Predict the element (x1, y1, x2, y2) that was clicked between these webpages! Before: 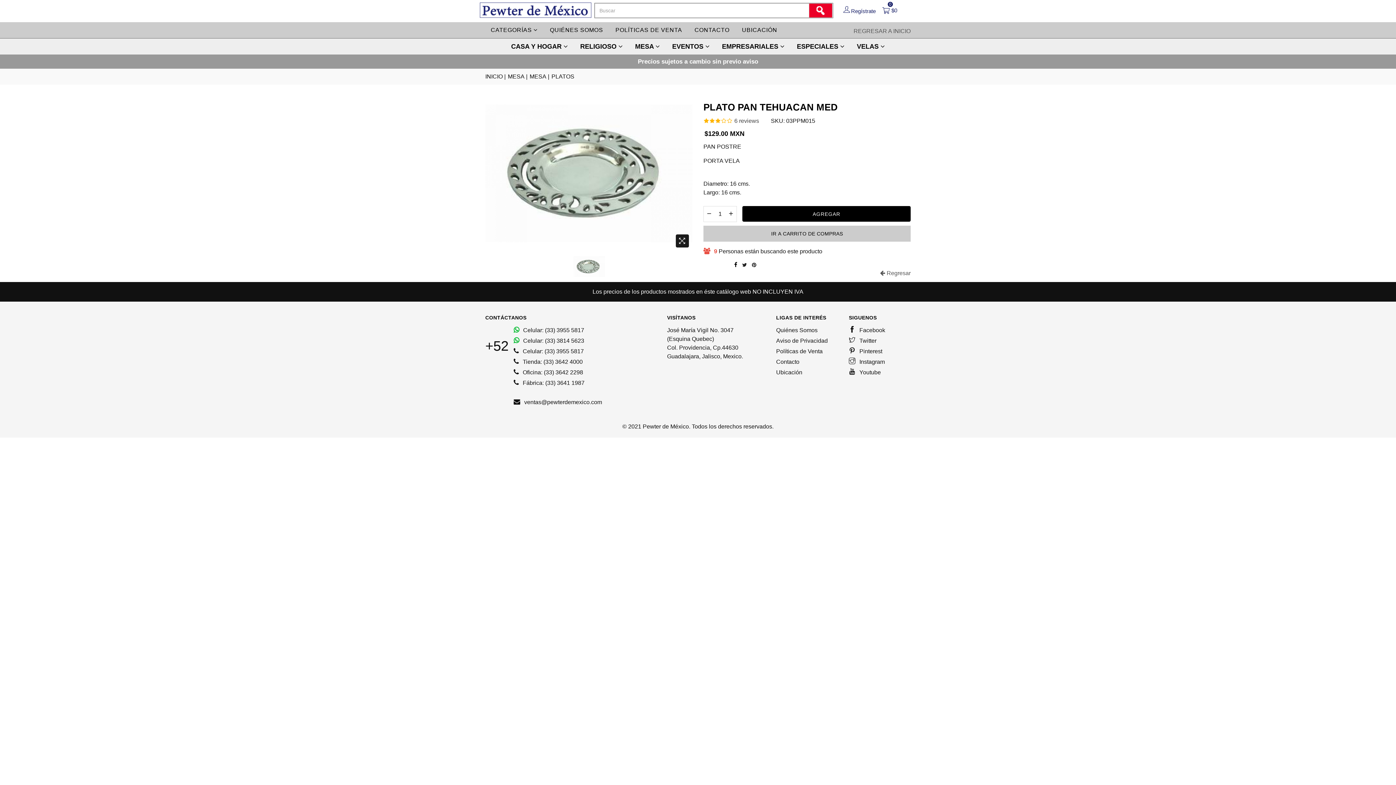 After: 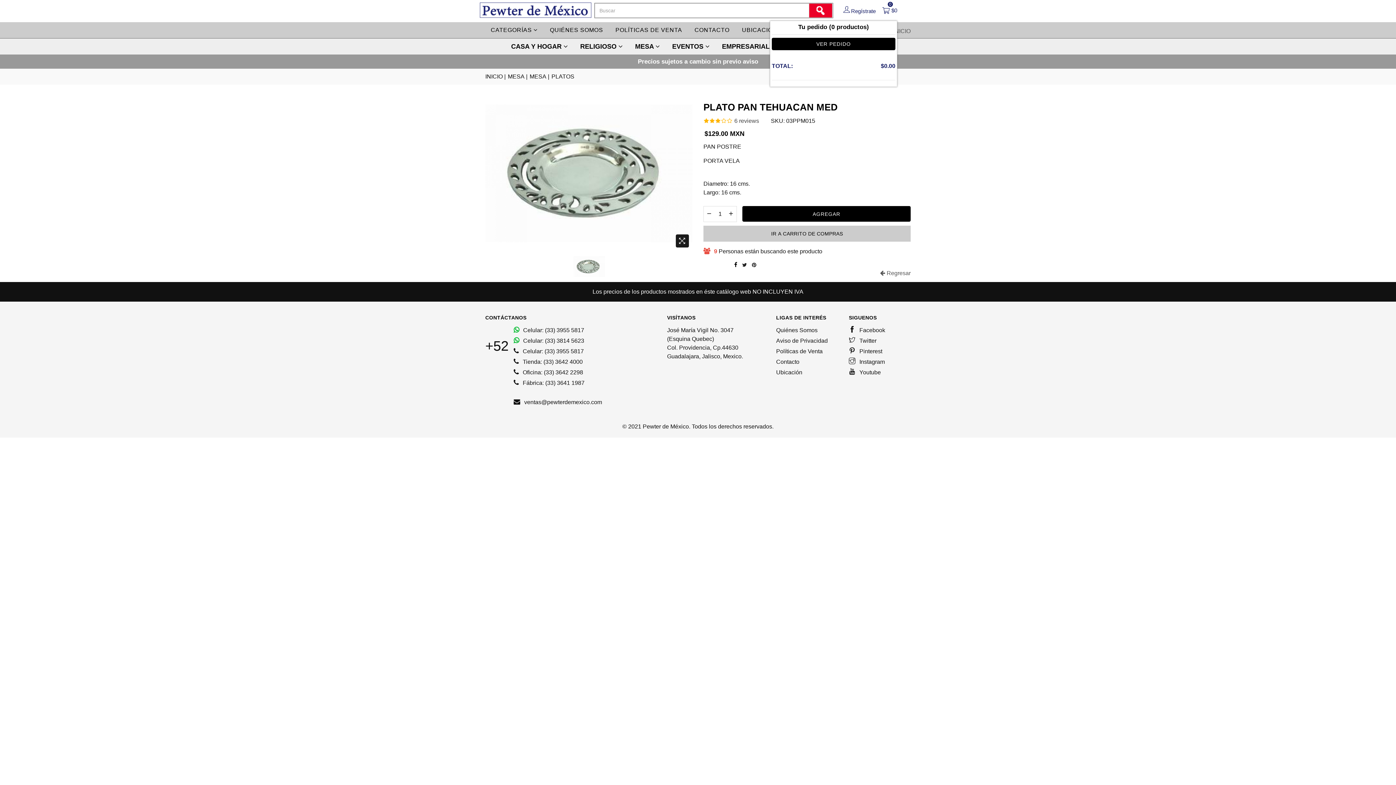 Action: label:  
0
$0 bbox: (882, 0, 897, 20)